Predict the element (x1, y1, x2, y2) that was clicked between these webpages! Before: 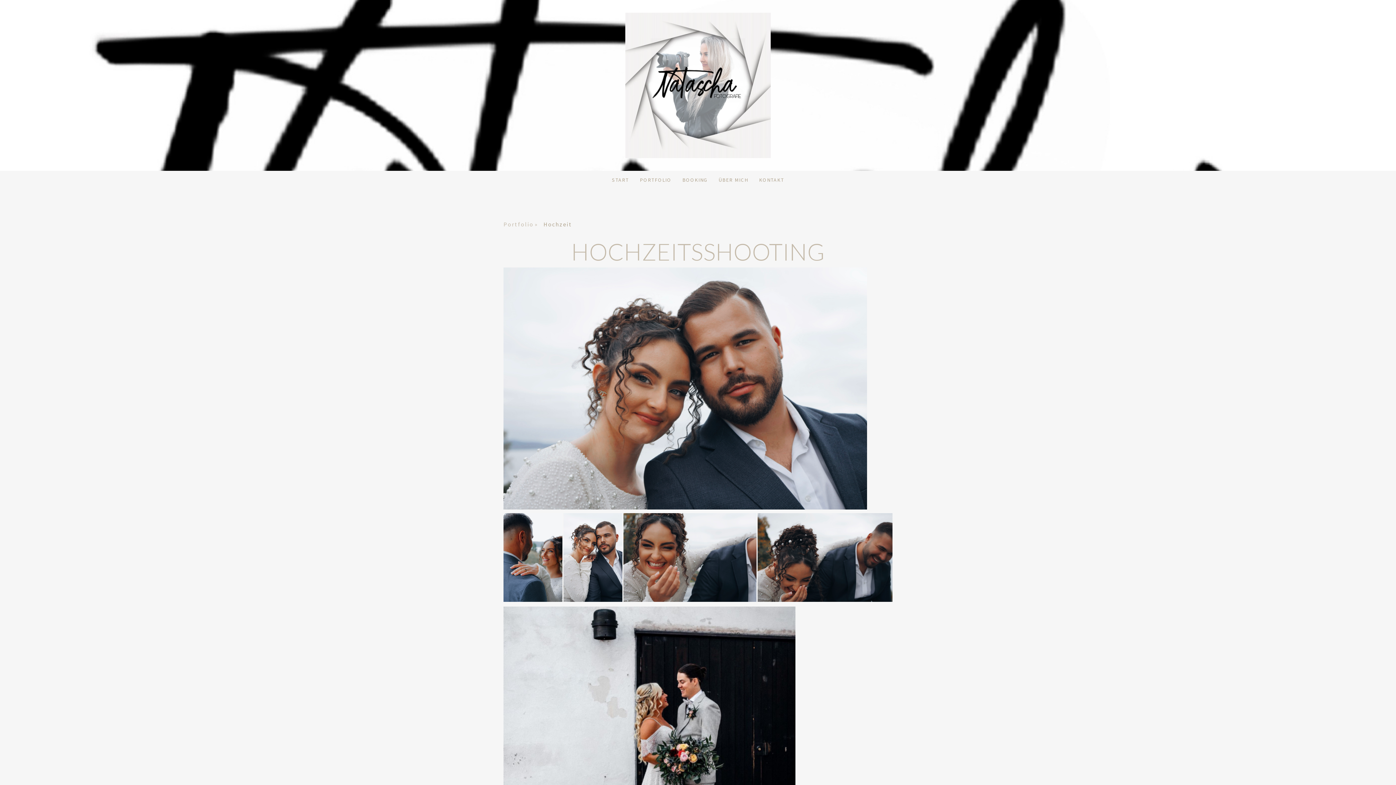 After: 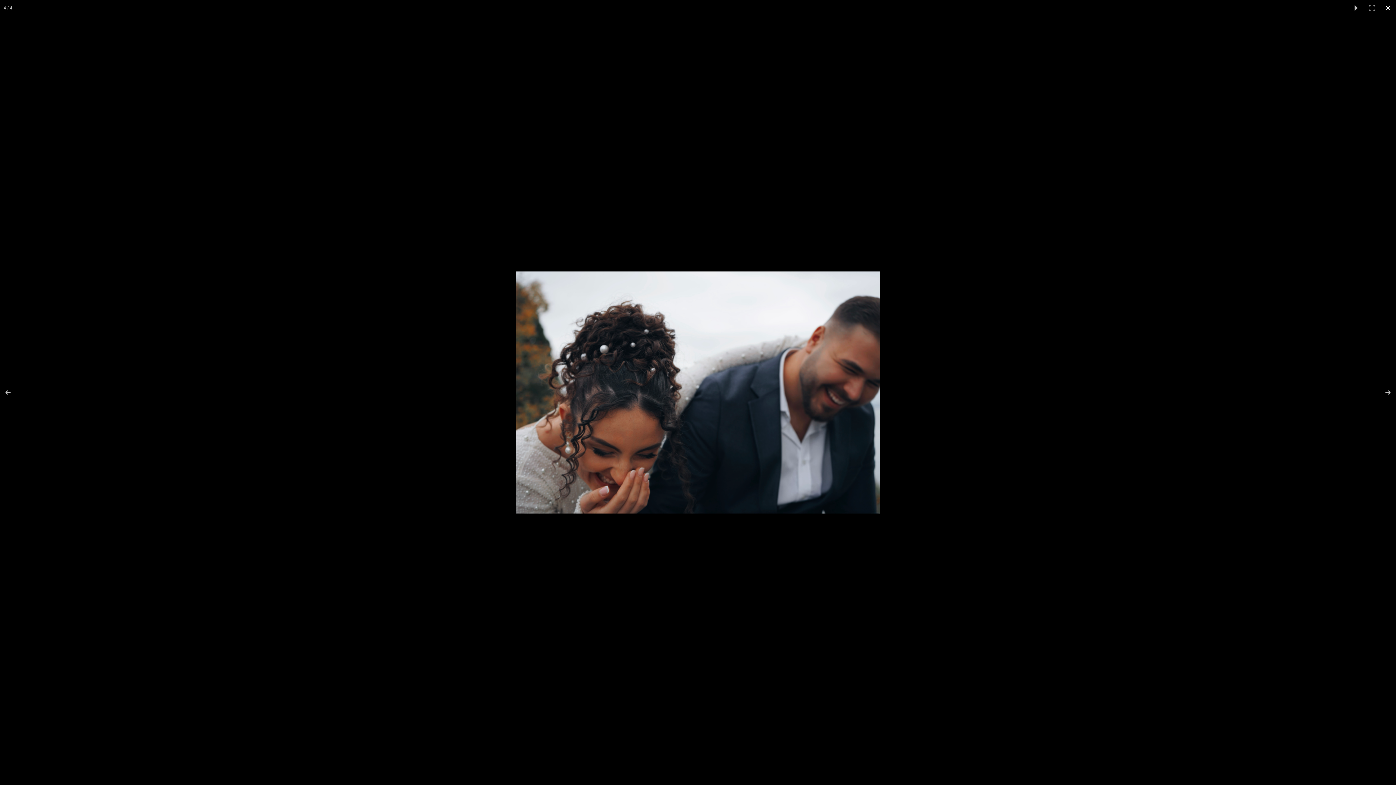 Action: bbox: (757, 513, 892, 602)